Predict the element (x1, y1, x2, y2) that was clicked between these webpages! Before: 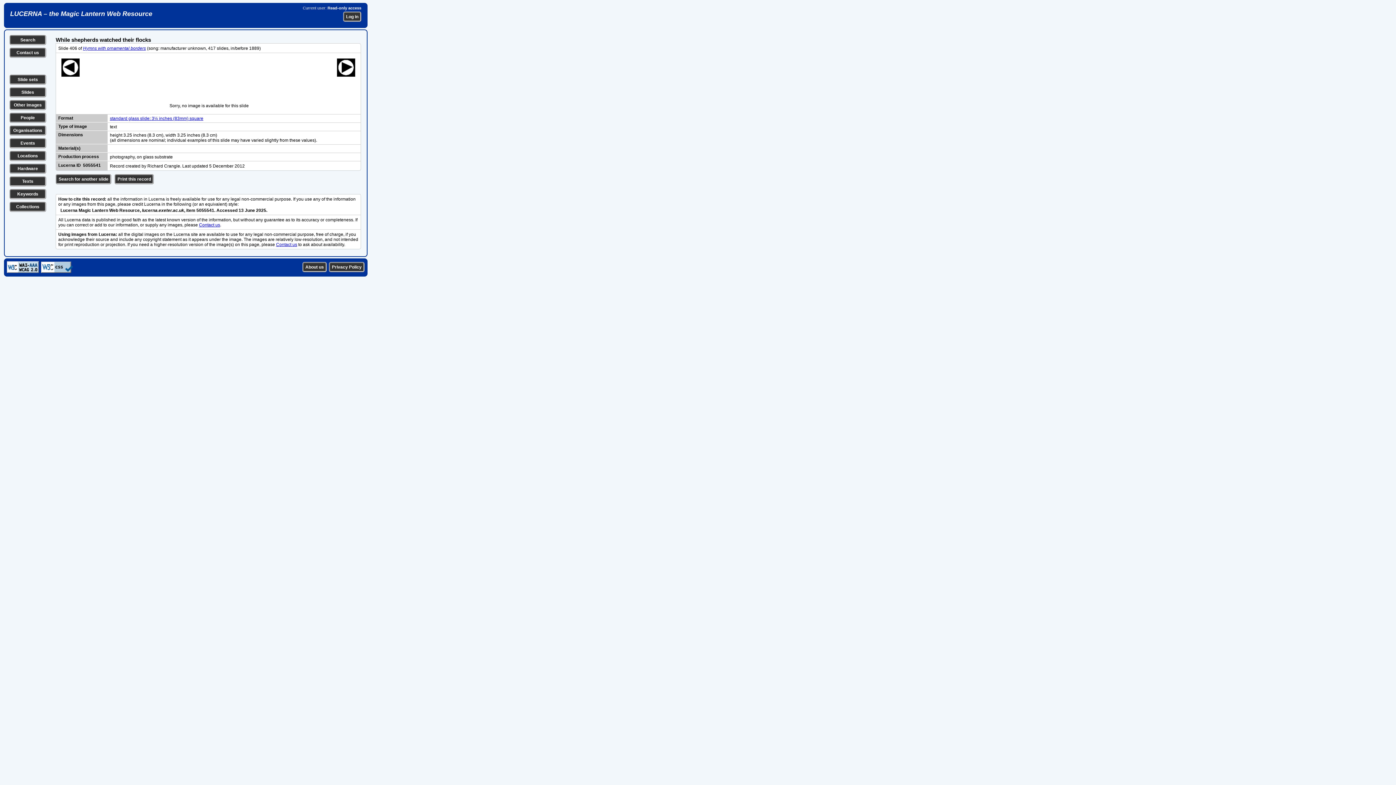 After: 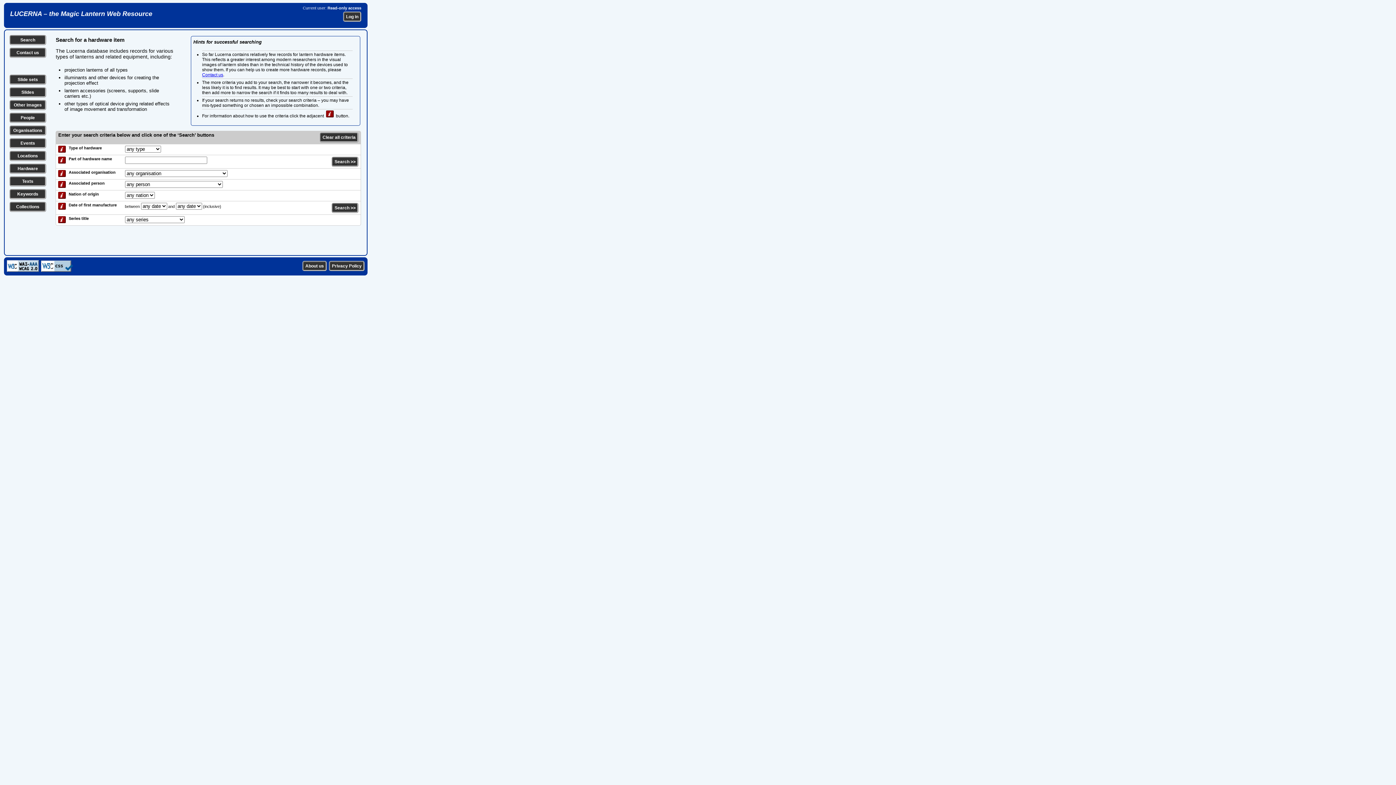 Action: bbox: (17, 166, 38, 171) label: Hardware